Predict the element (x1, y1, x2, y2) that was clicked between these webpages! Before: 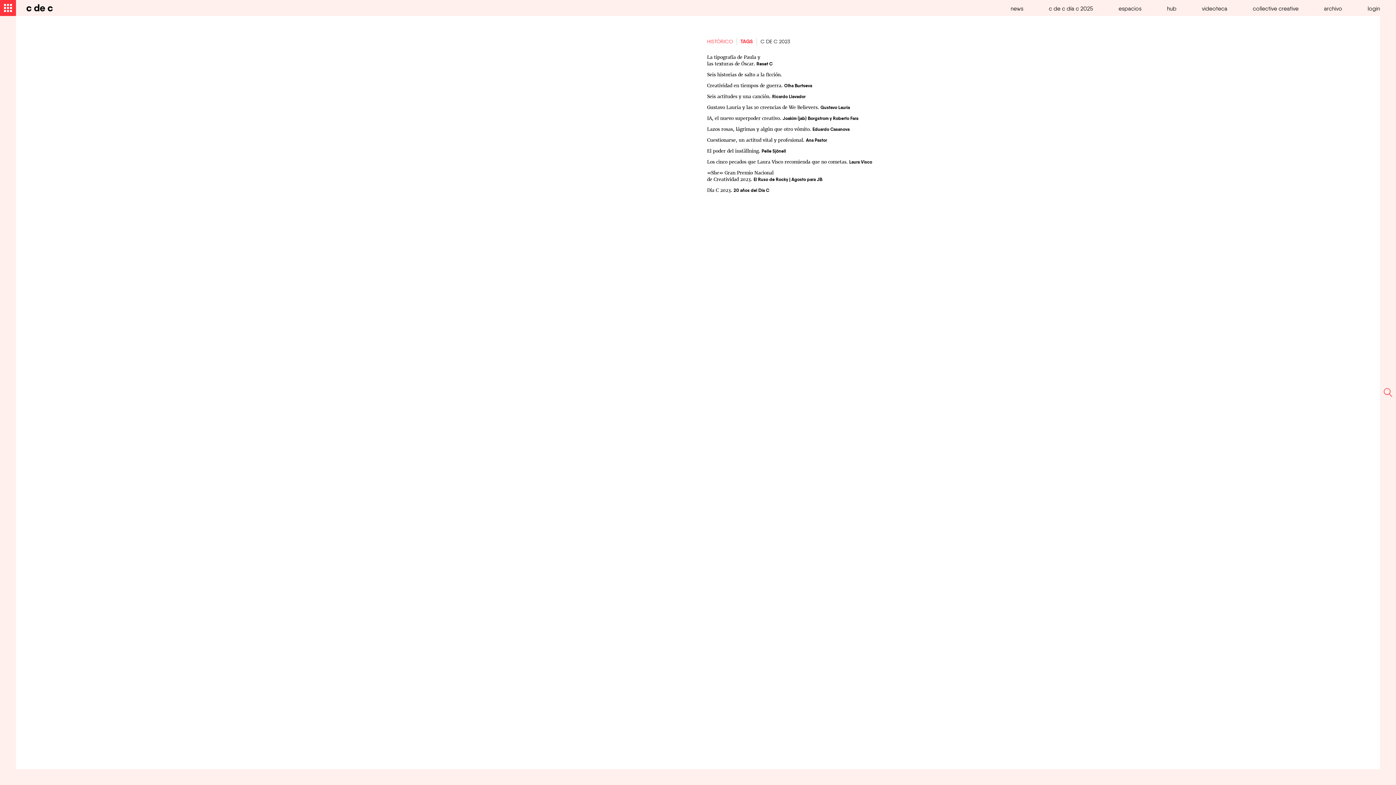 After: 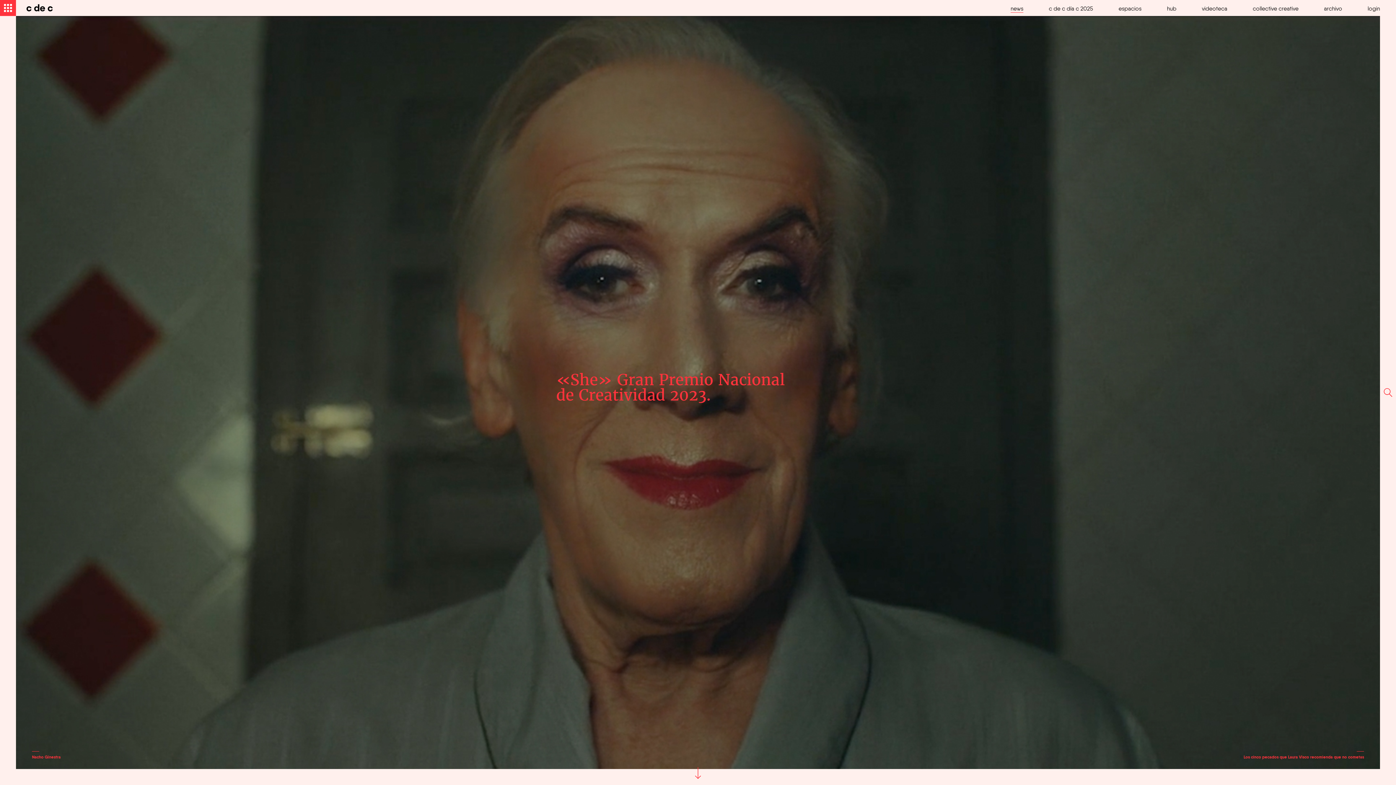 Action: label: «She» Gran Premio Nacional
de Creatividad 2023. El Ruso de Rocky | Agosto para JB bbox: (707, 169, 822, 182)